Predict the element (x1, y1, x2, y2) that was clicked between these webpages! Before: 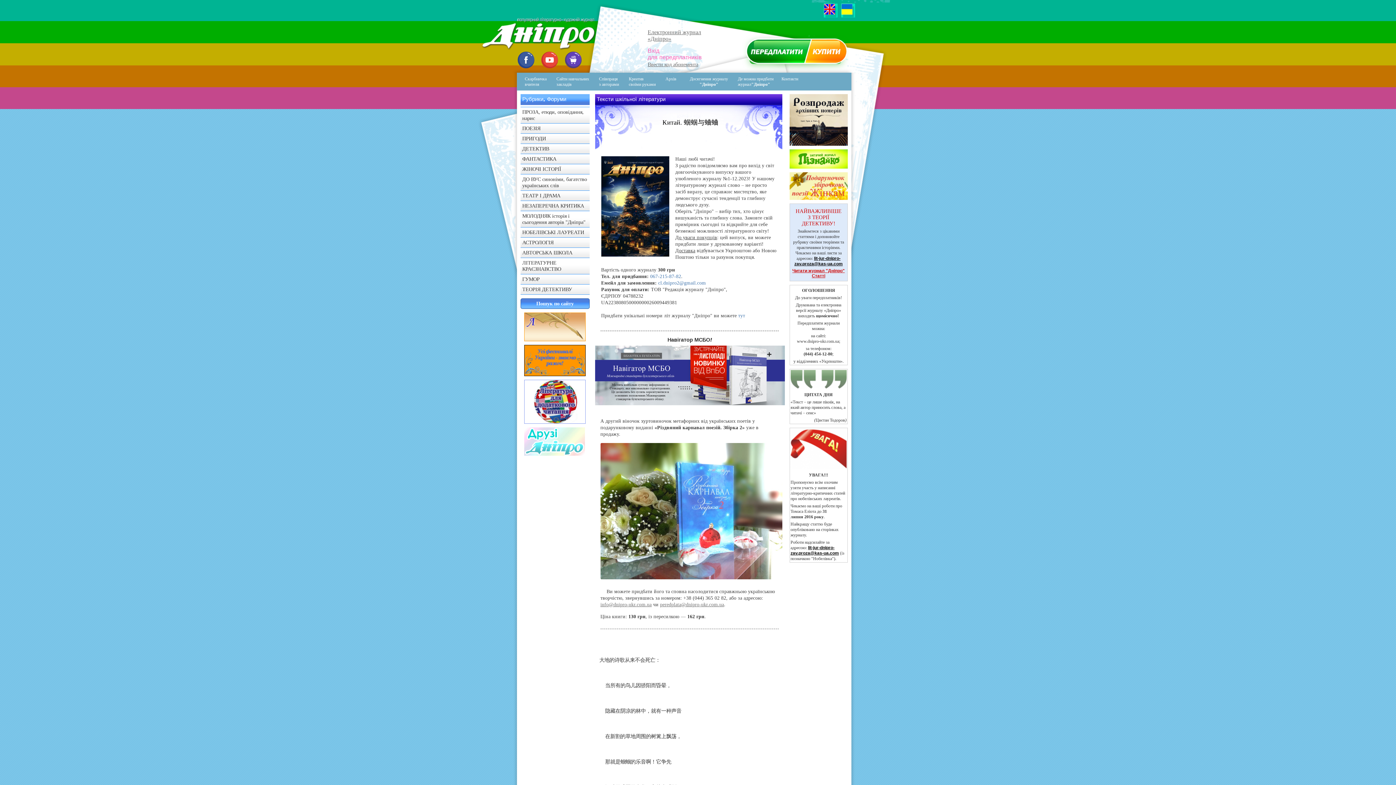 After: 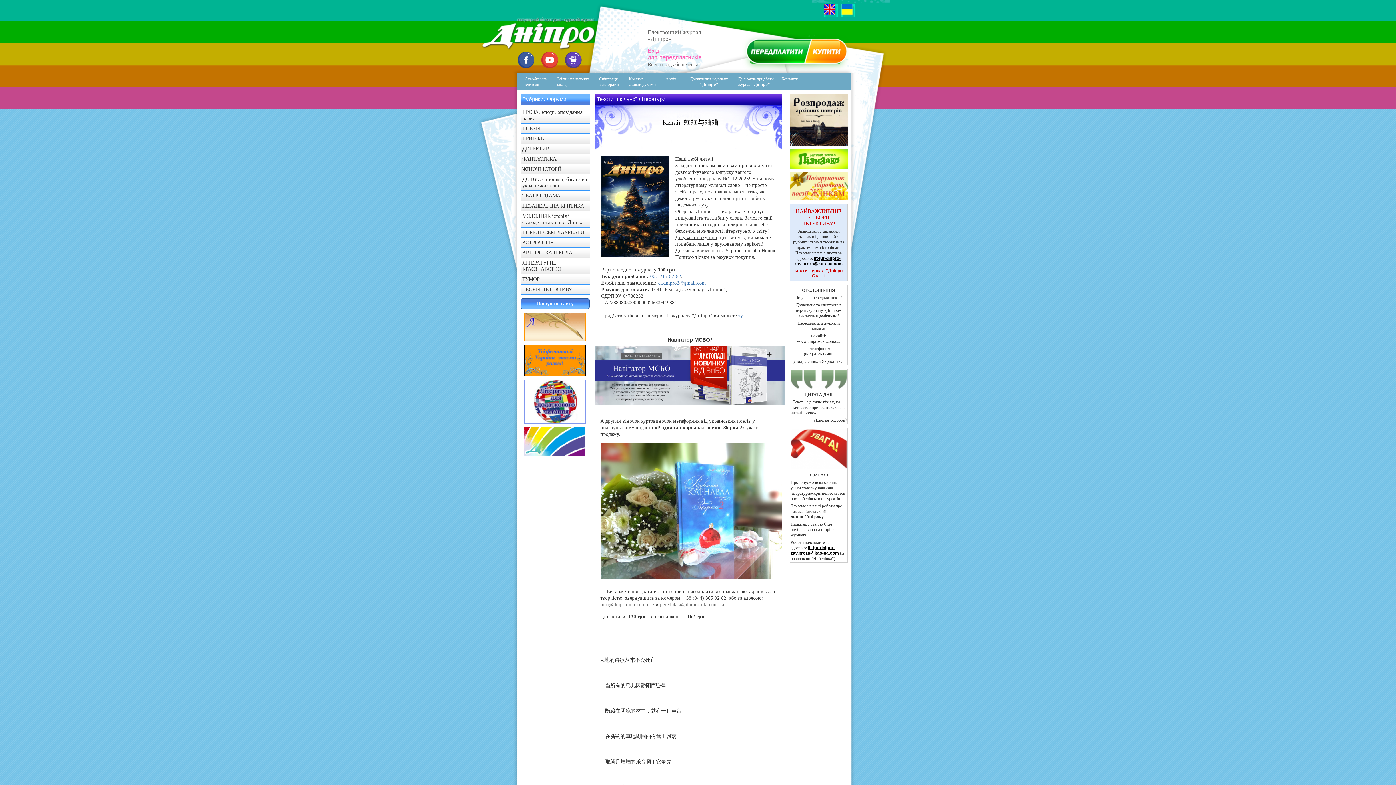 Action: bbox: (540, 50, 558, 69)